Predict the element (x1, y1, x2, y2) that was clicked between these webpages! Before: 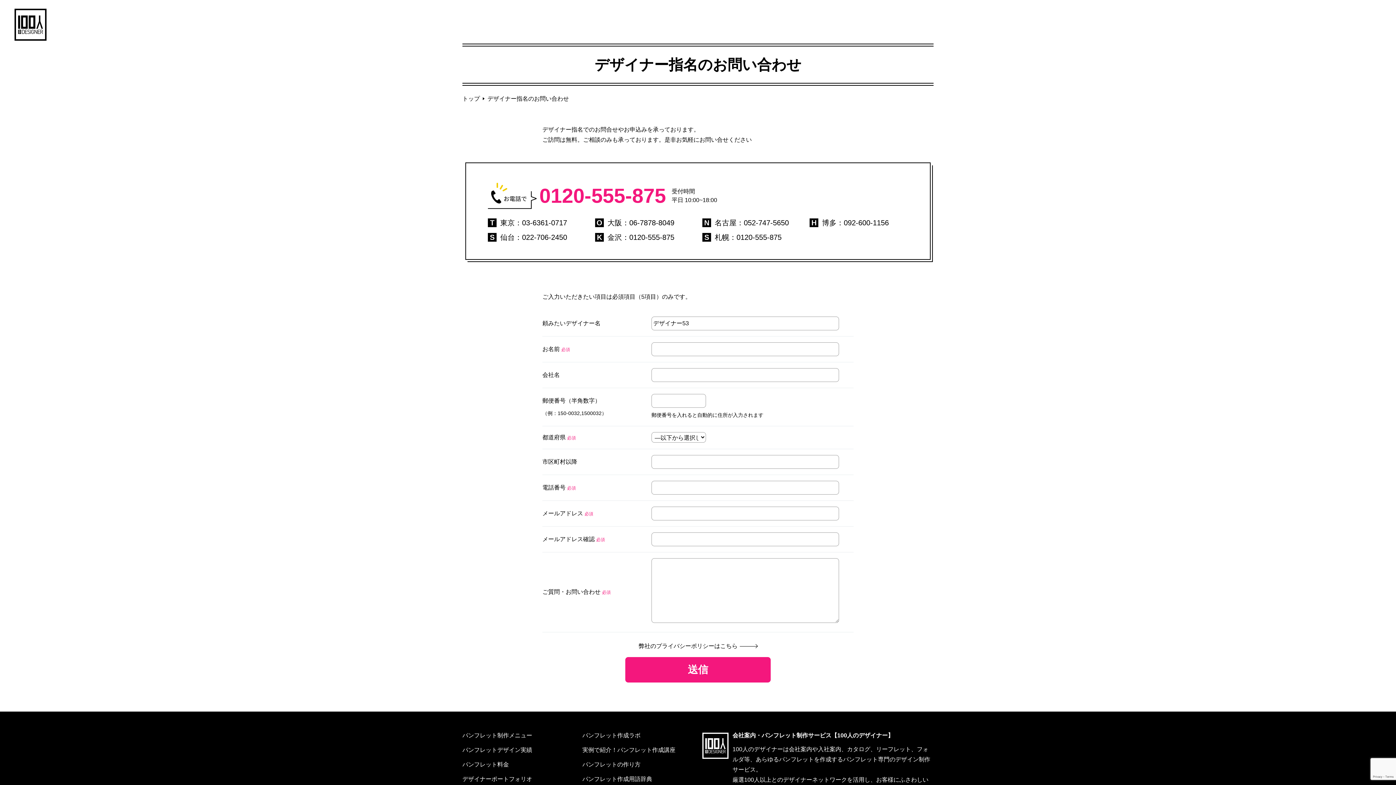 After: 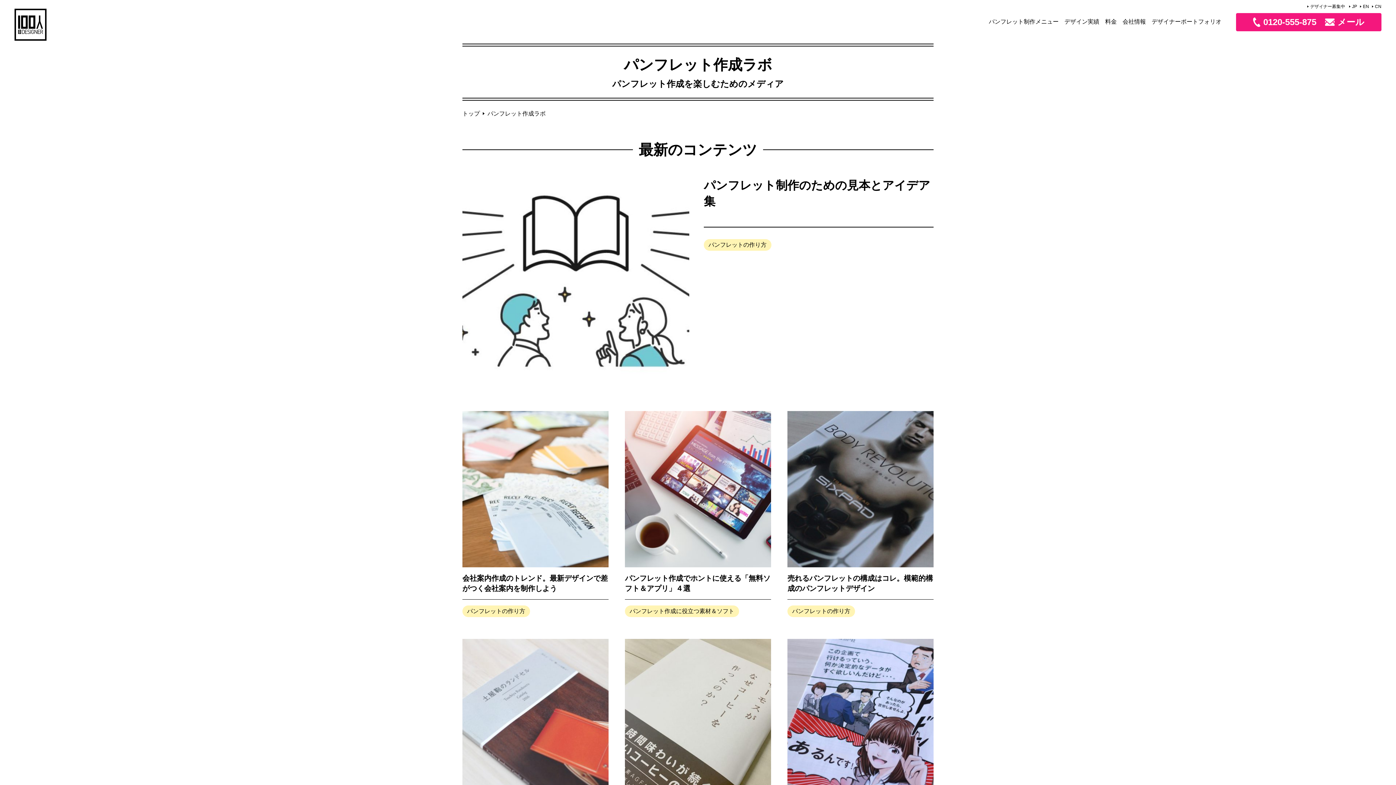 Action: bbox: (582, 733, 693, 739) label: パンフレット作成ラボ